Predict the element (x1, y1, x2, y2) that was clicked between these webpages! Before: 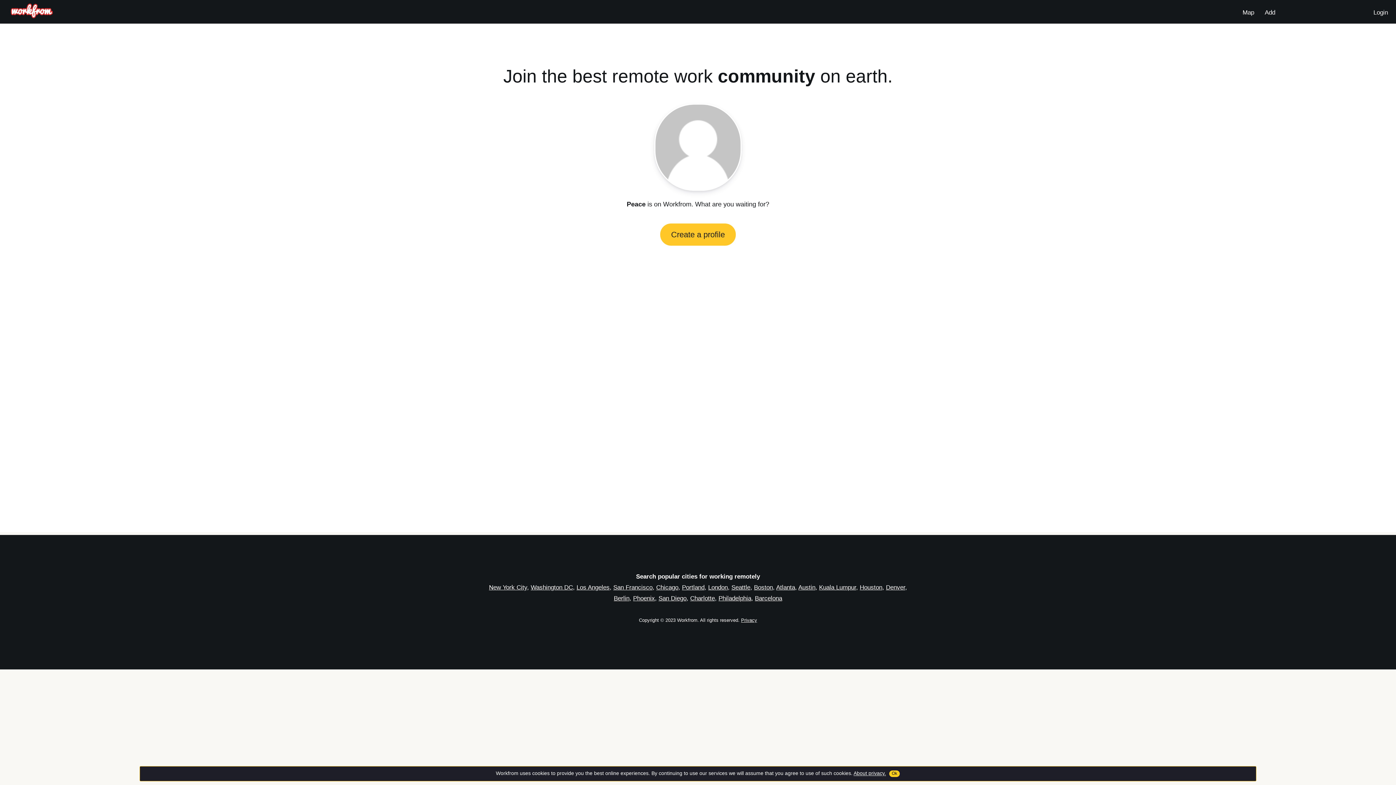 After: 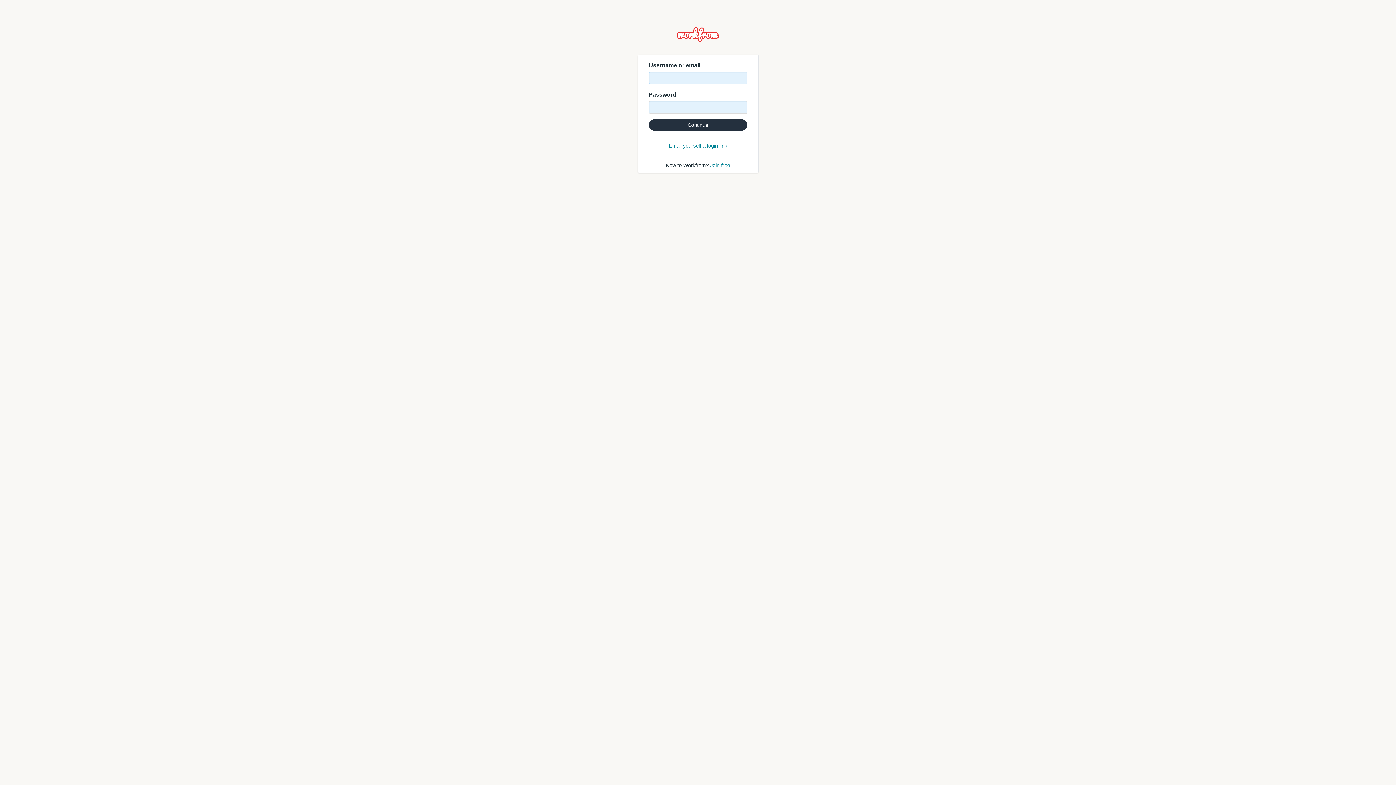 Action: bbox: (1371, 3, 1390, 17) label: Login